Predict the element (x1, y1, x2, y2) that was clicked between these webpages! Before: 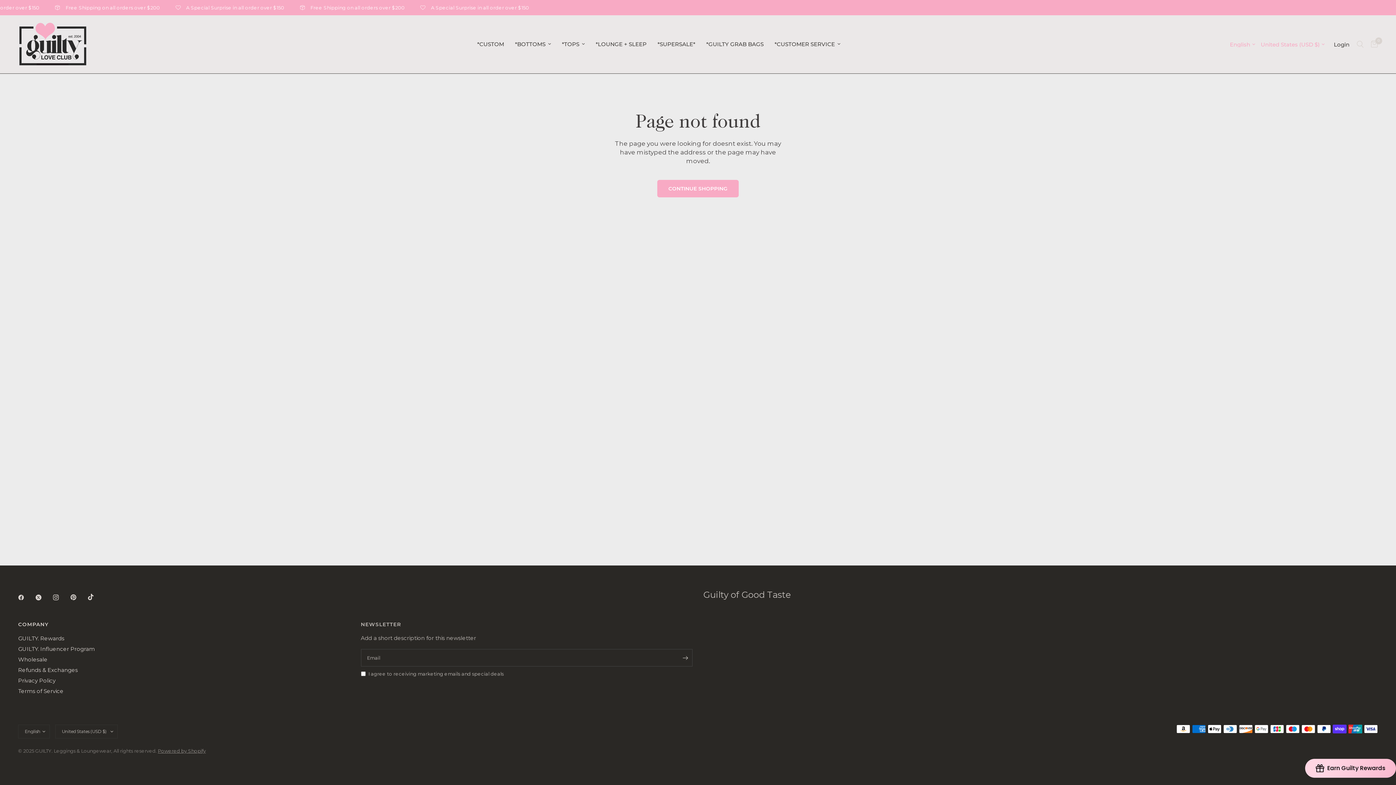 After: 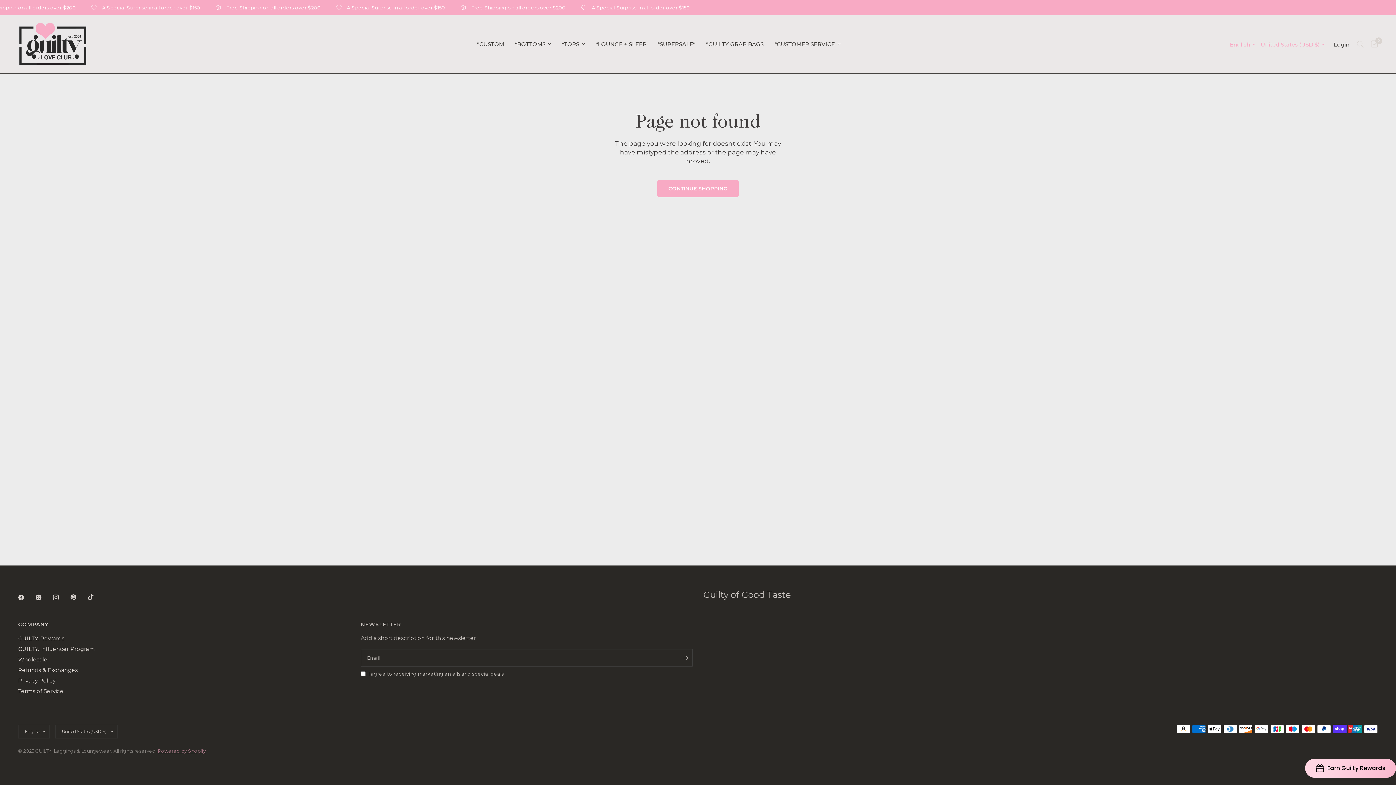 Action: bbox: (157, 748, 205, 754) label: Powered by Shopify